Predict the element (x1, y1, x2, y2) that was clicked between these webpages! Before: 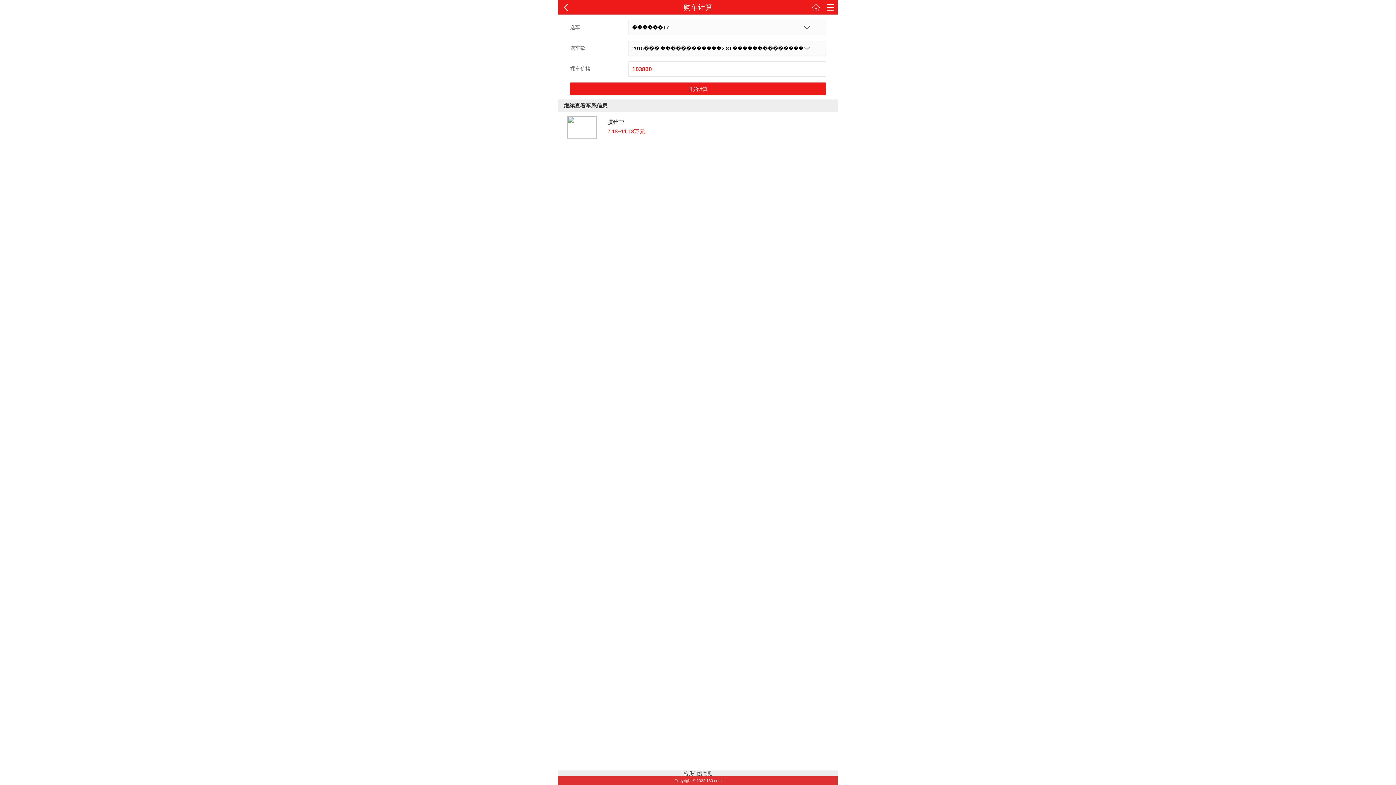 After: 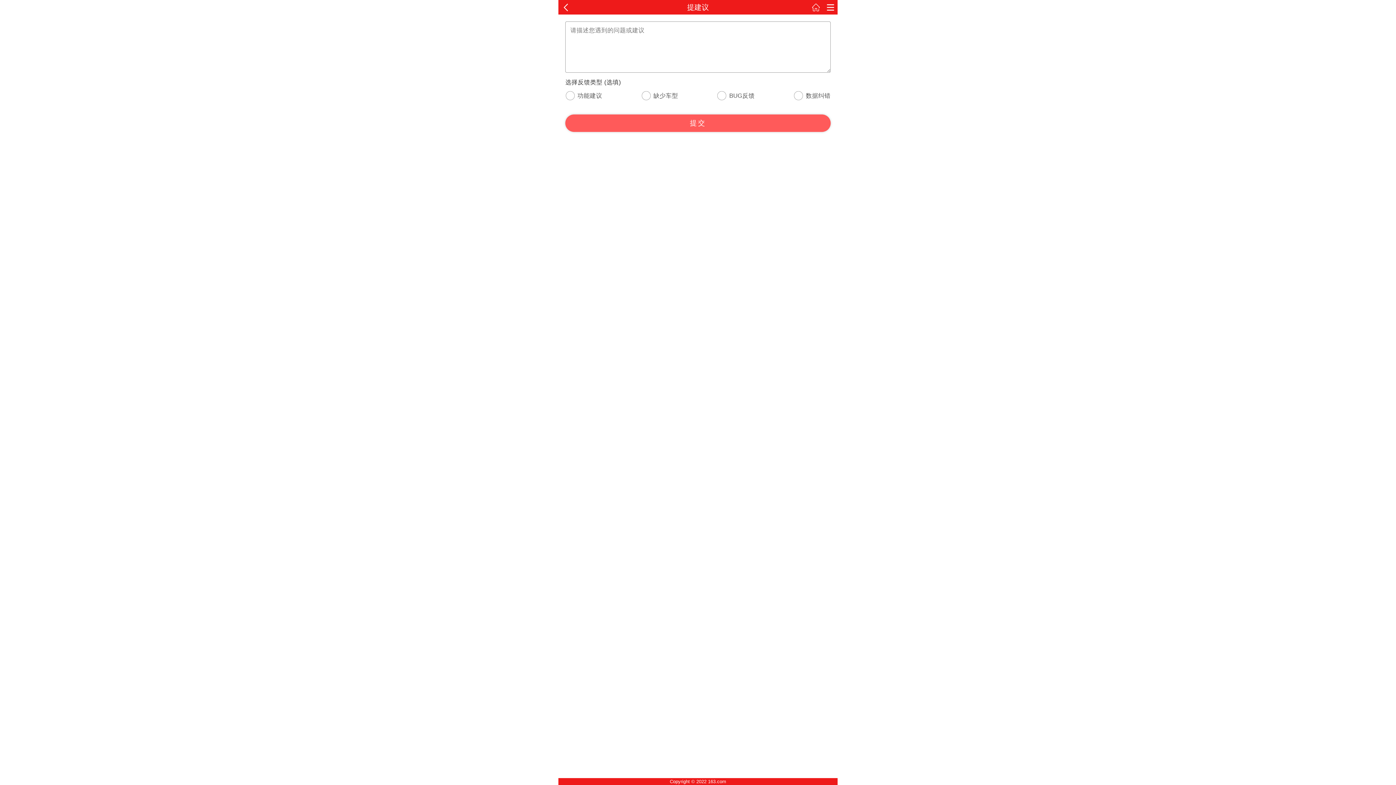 Action: label: 给我们提意见 bbox: (559, 771, 837, 776)